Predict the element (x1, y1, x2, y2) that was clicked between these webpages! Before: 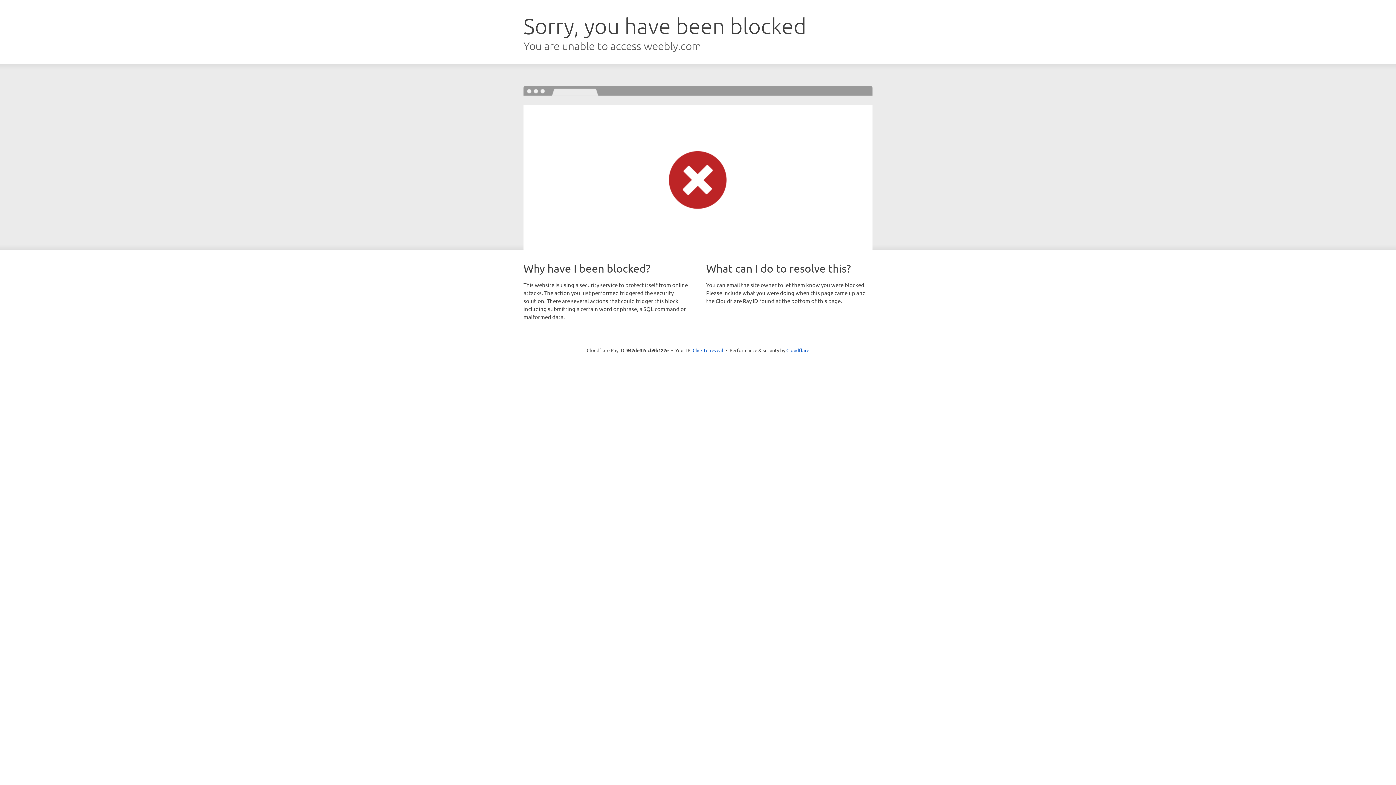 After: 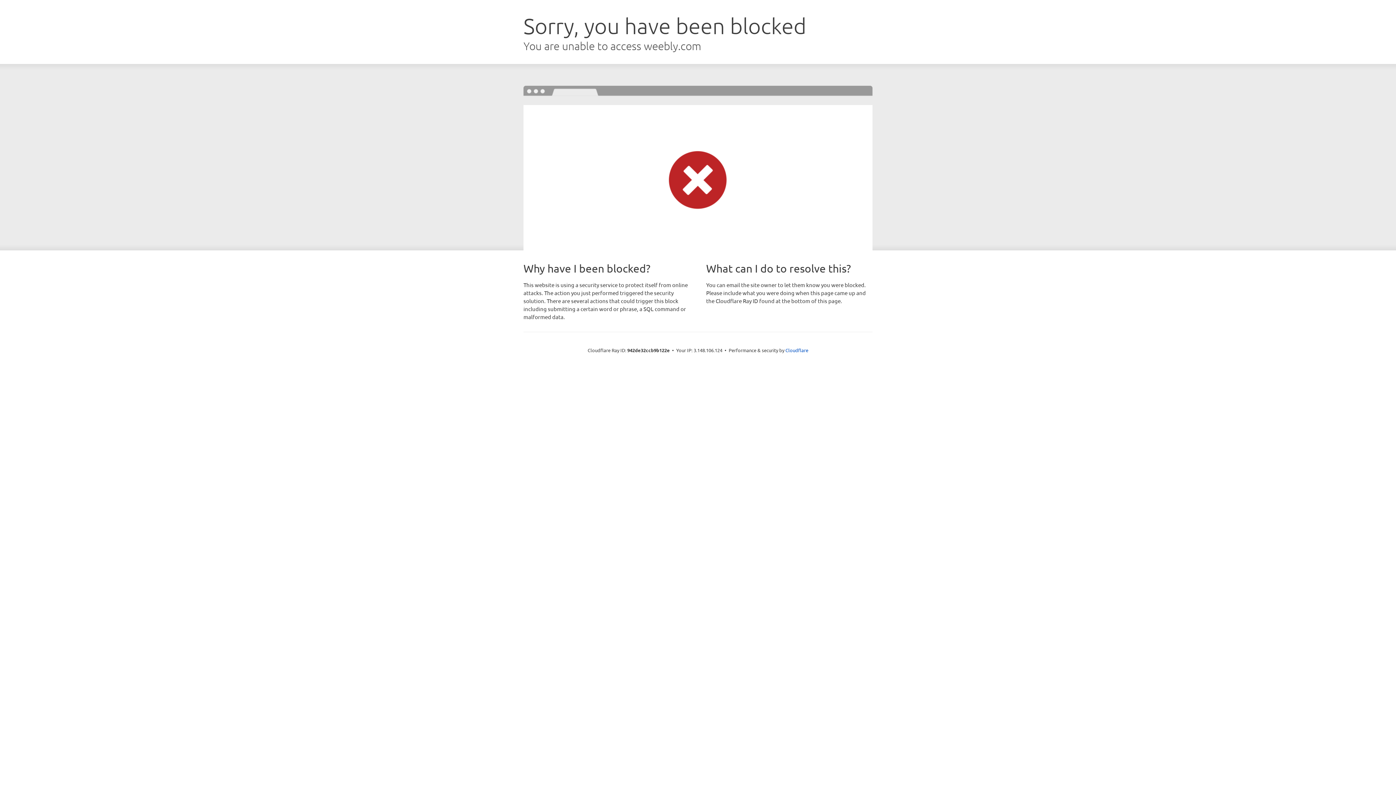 Action: label: Click to reveal bbox: (692, 346, 723, 353)